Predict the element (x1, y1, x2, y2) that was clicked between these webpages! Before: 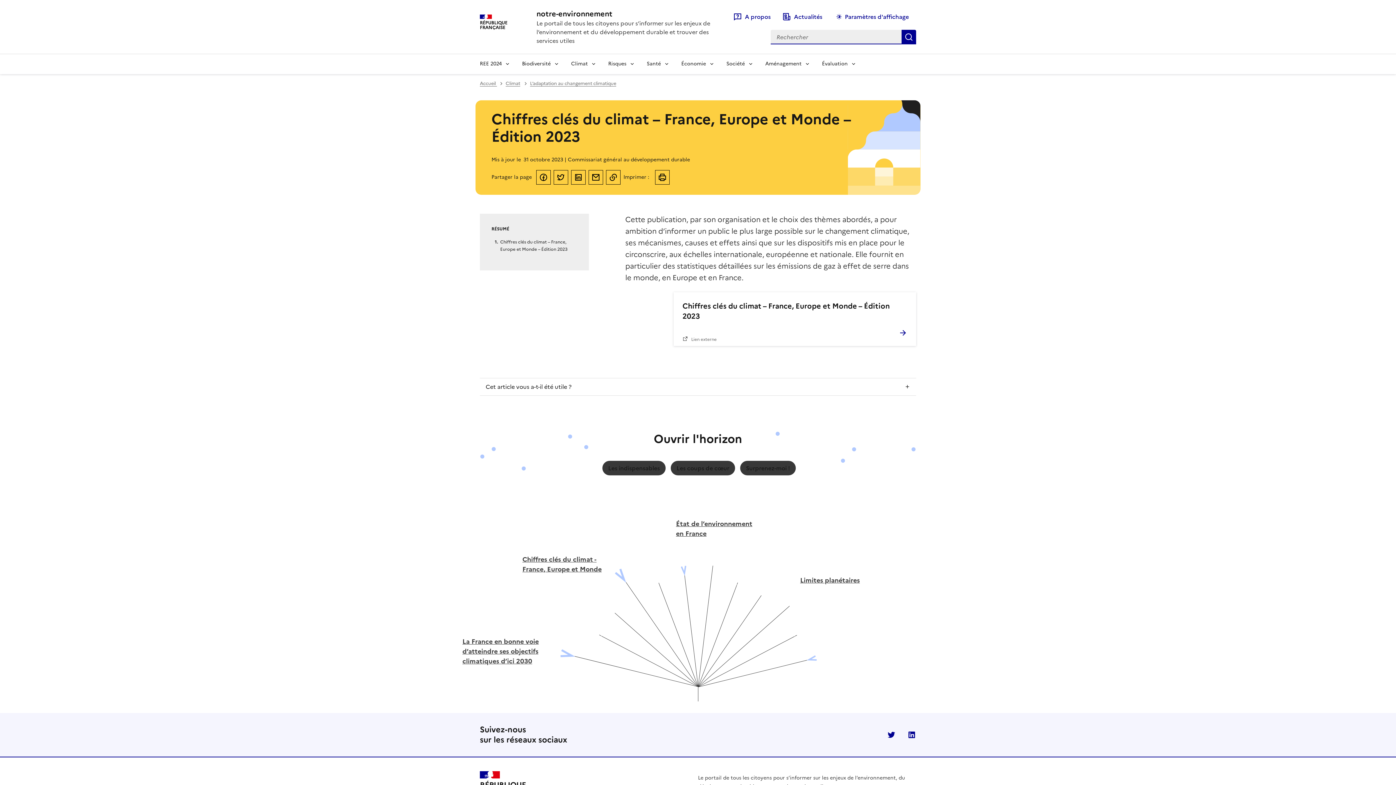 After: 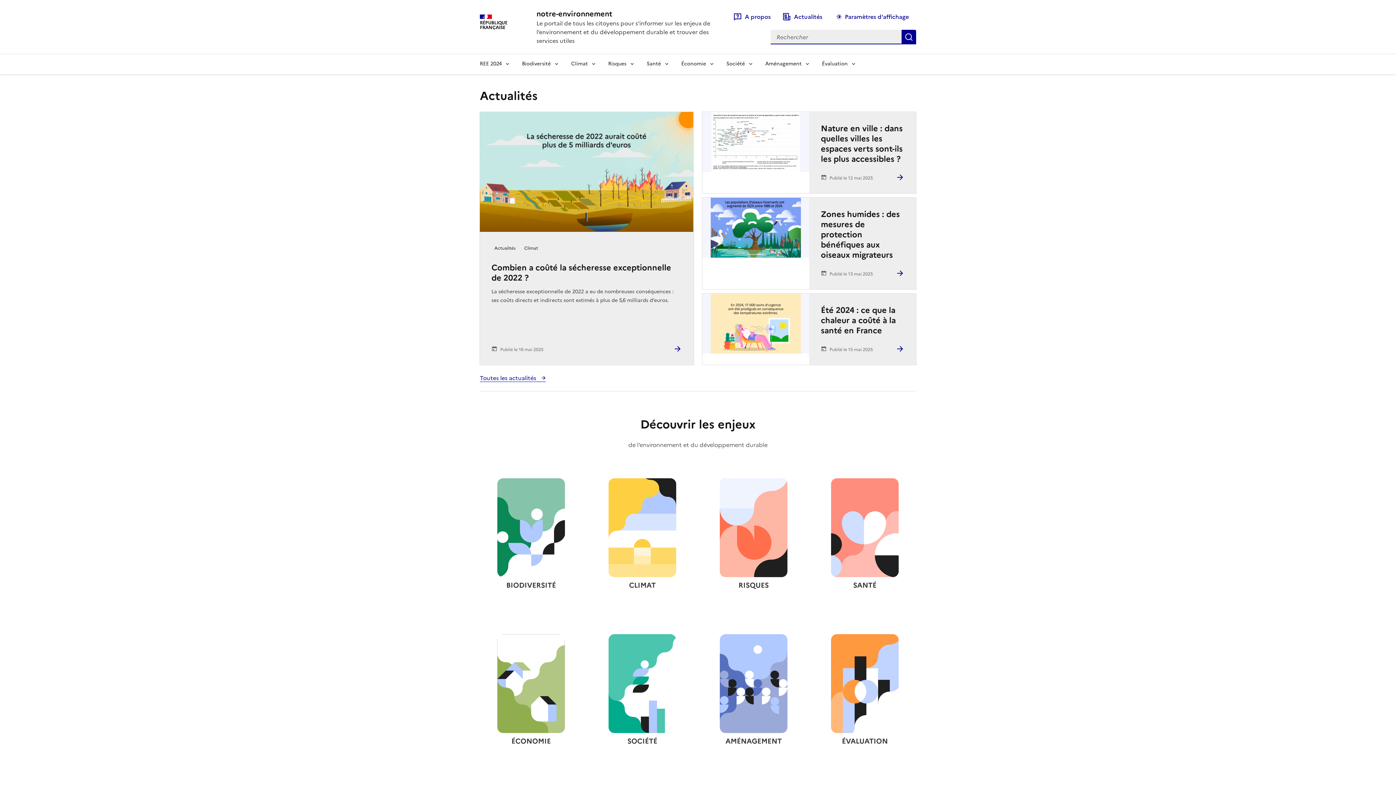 Action: label: notre-environnement bbox: (536, 8, 717, 18)